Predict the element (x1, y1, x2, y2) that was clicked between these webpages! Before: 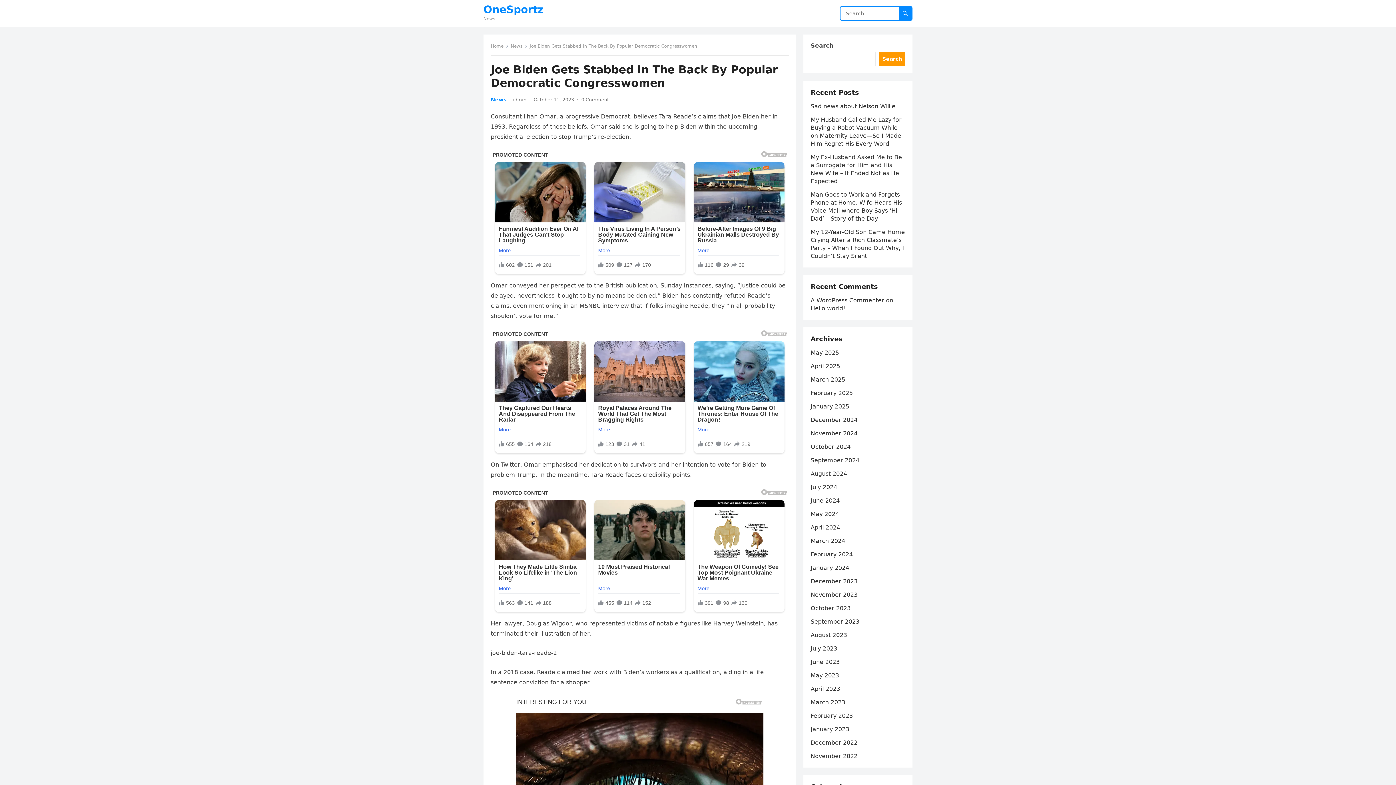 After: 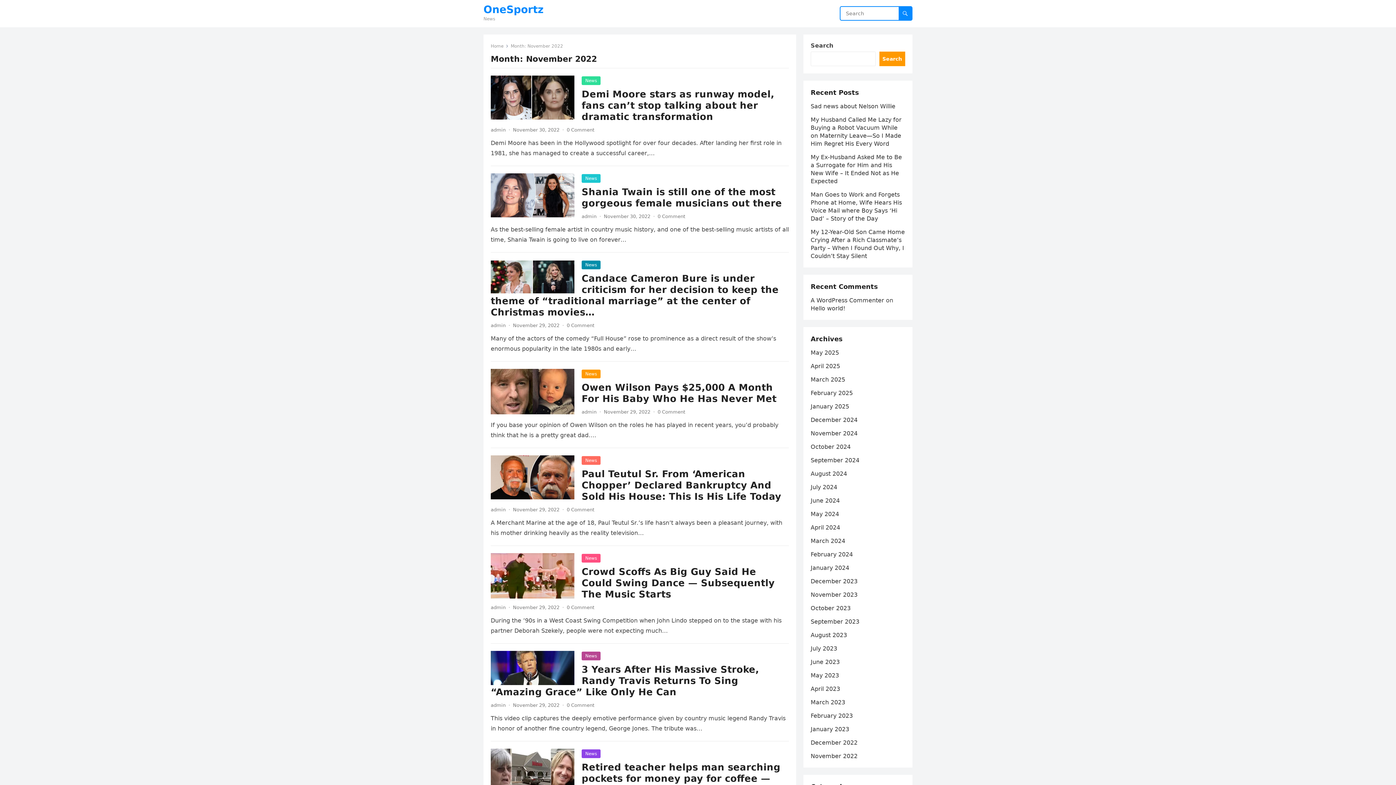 Action: bbox: (810, 753, 857, 760) label: November 2022